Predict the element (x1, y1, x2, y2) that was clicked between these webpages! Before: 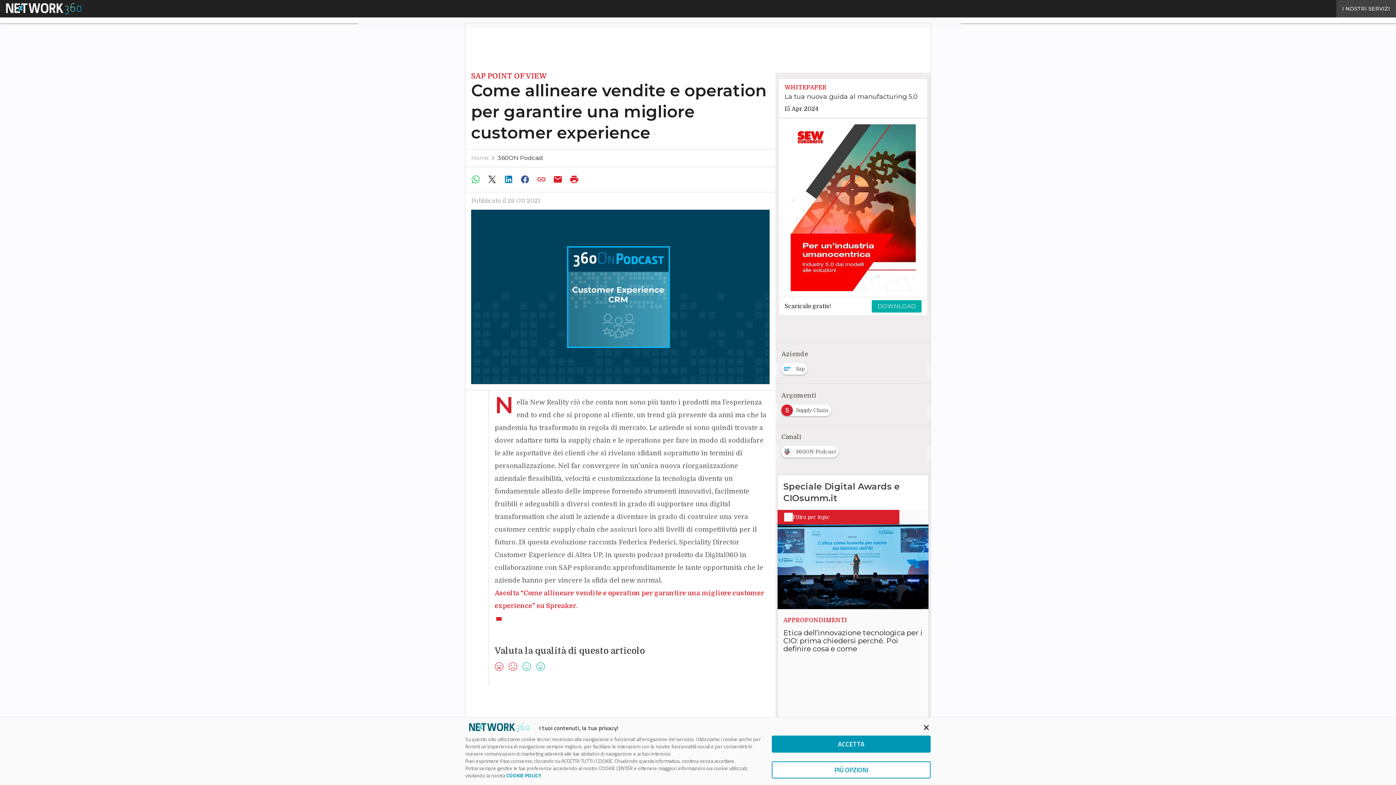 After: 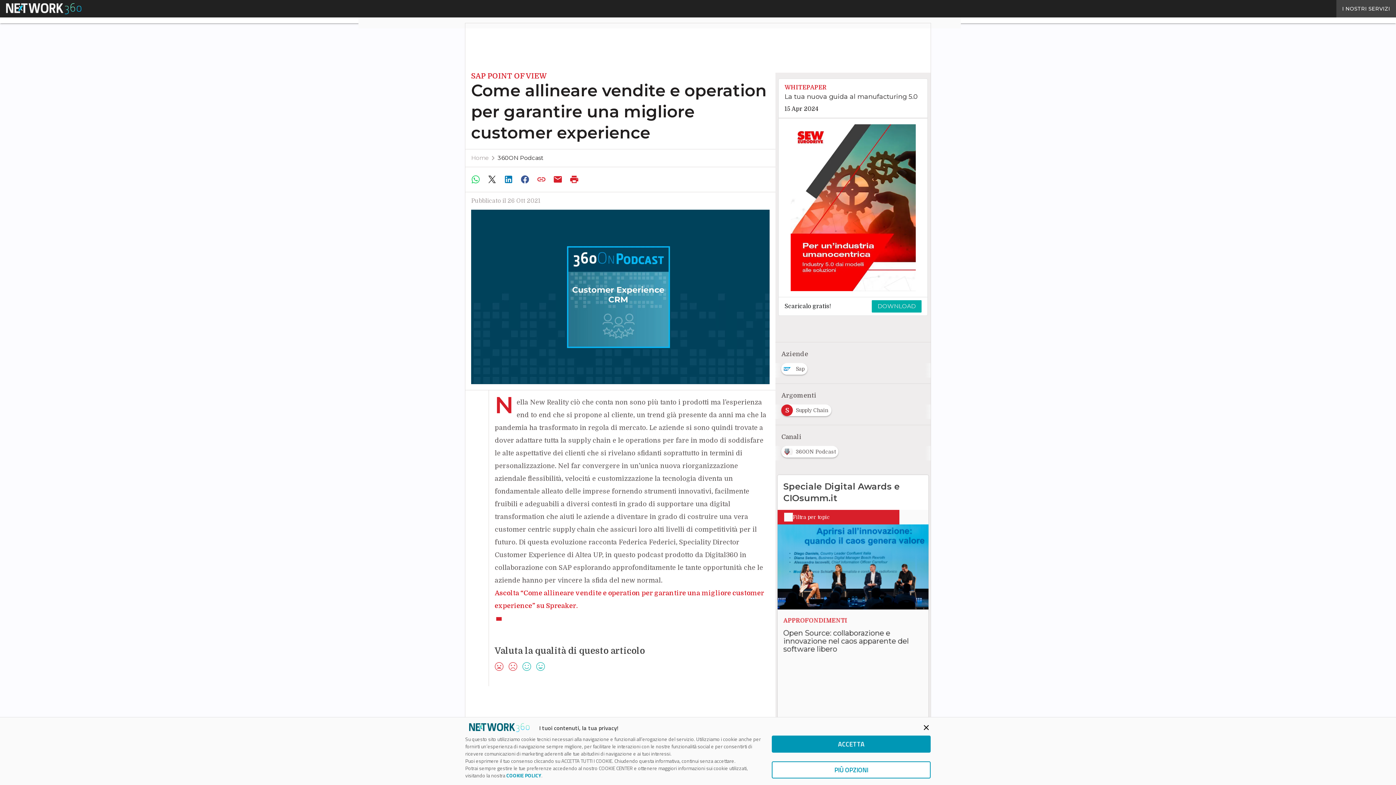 Action: bbox: (778, 124, 927, 291)